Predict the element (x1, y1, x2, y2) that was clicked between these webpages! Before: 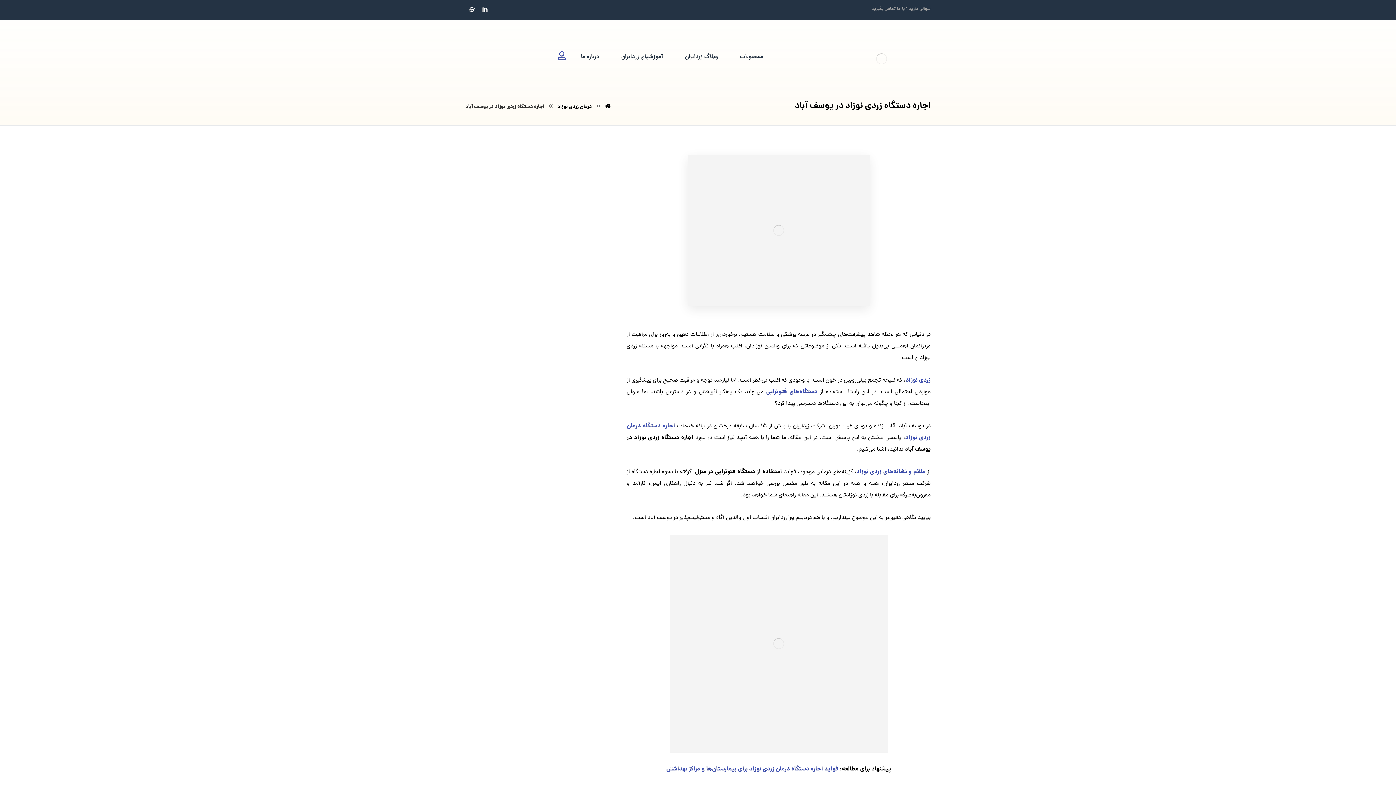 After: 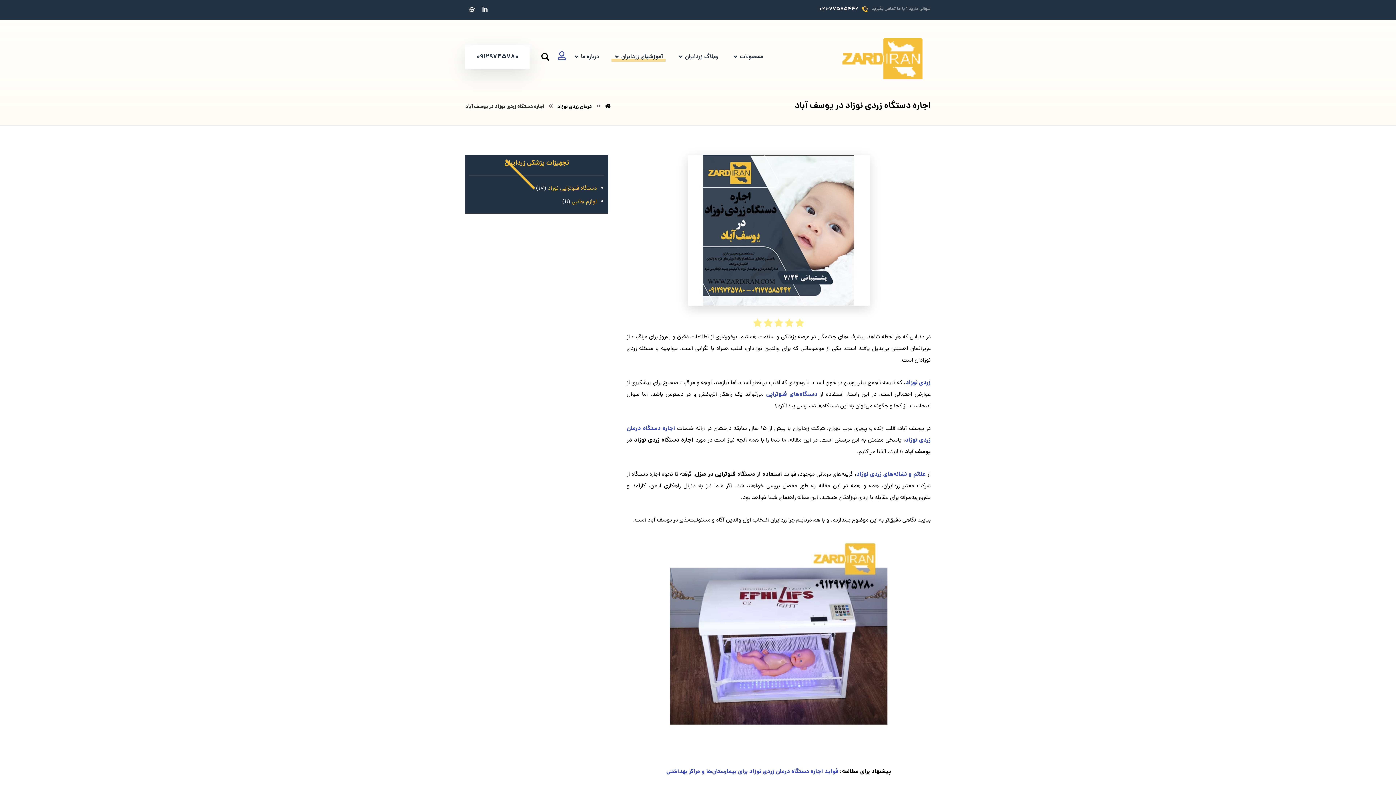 Action: label: آموزشهای زردایران bbox: (614, 49, 663, 65)